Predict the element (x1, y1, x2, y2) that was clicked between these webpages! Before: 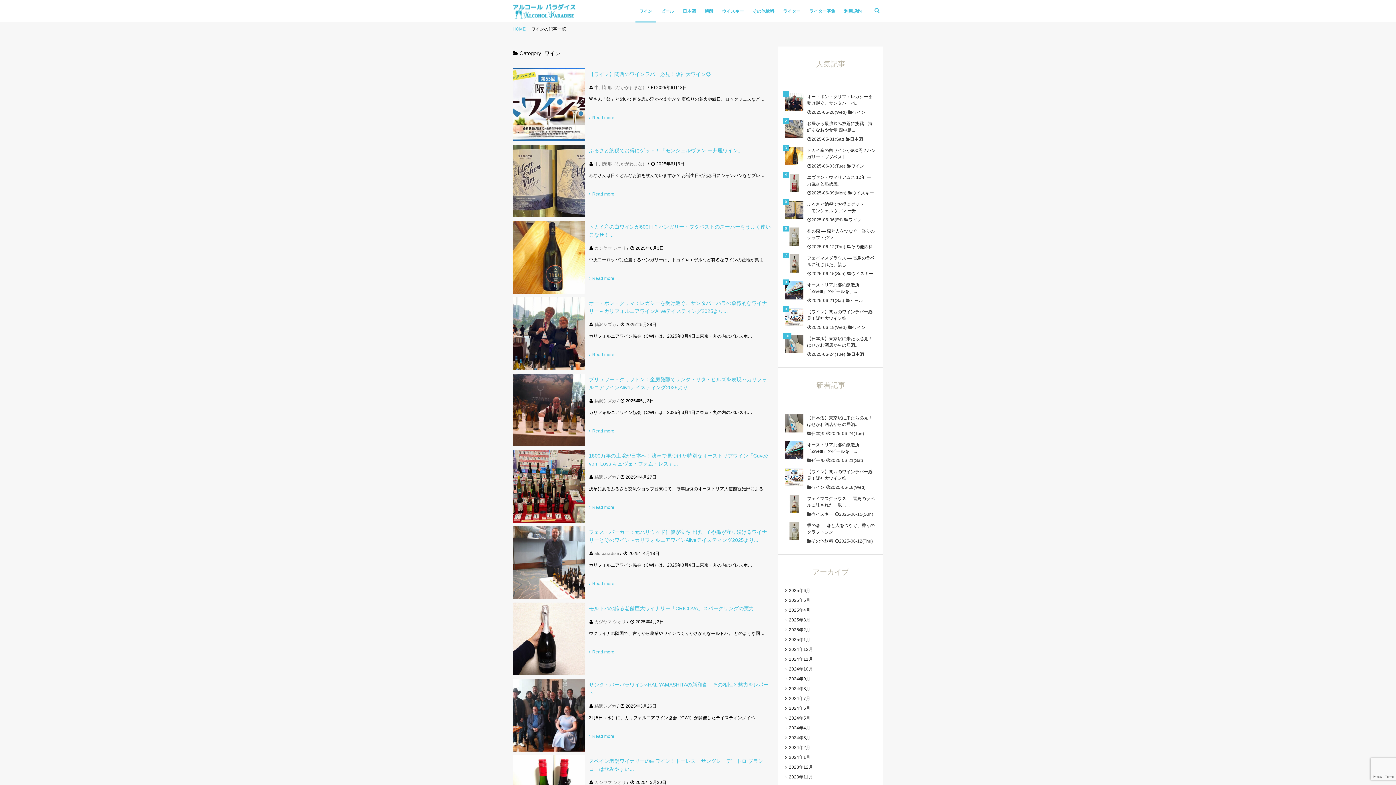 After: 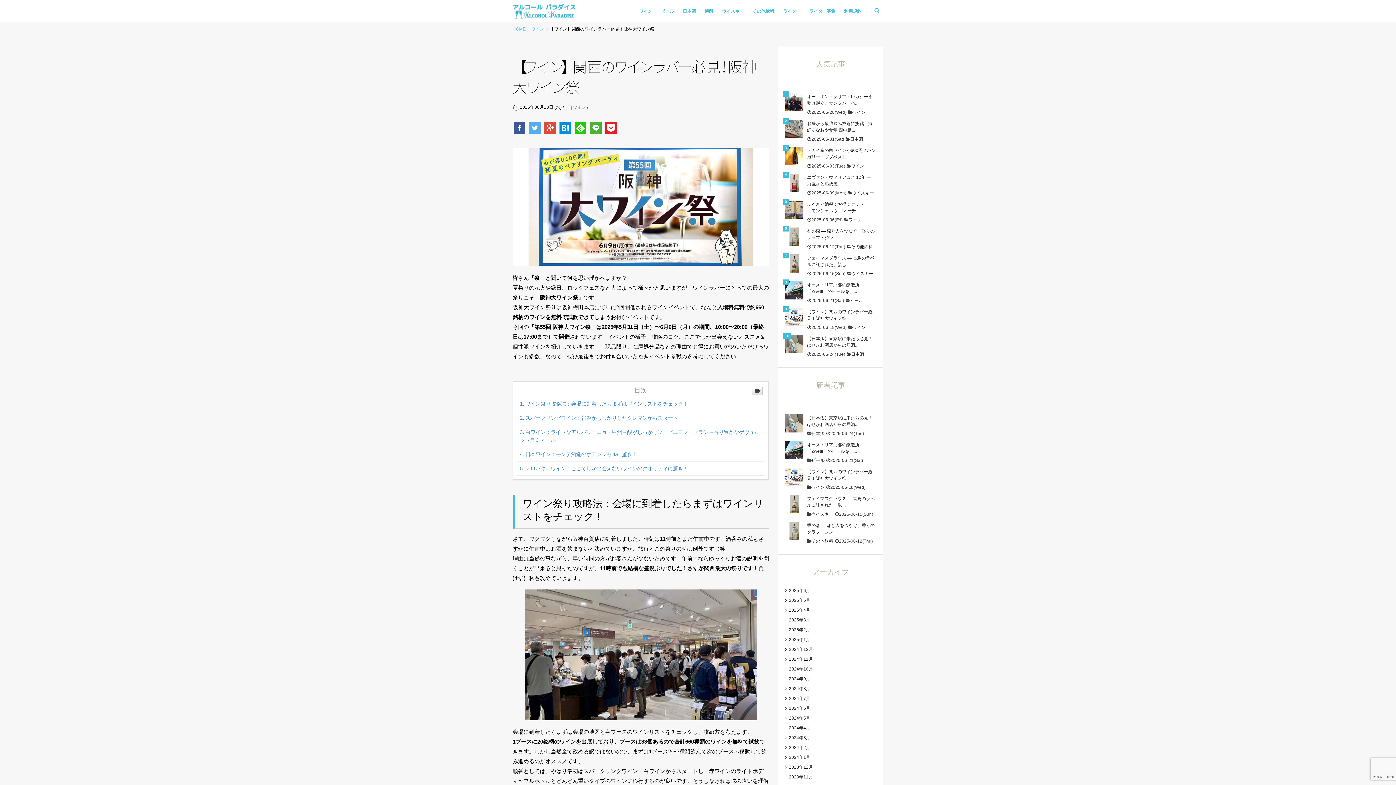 Action: bbox: (589, 115, 618, 120) label: Read more